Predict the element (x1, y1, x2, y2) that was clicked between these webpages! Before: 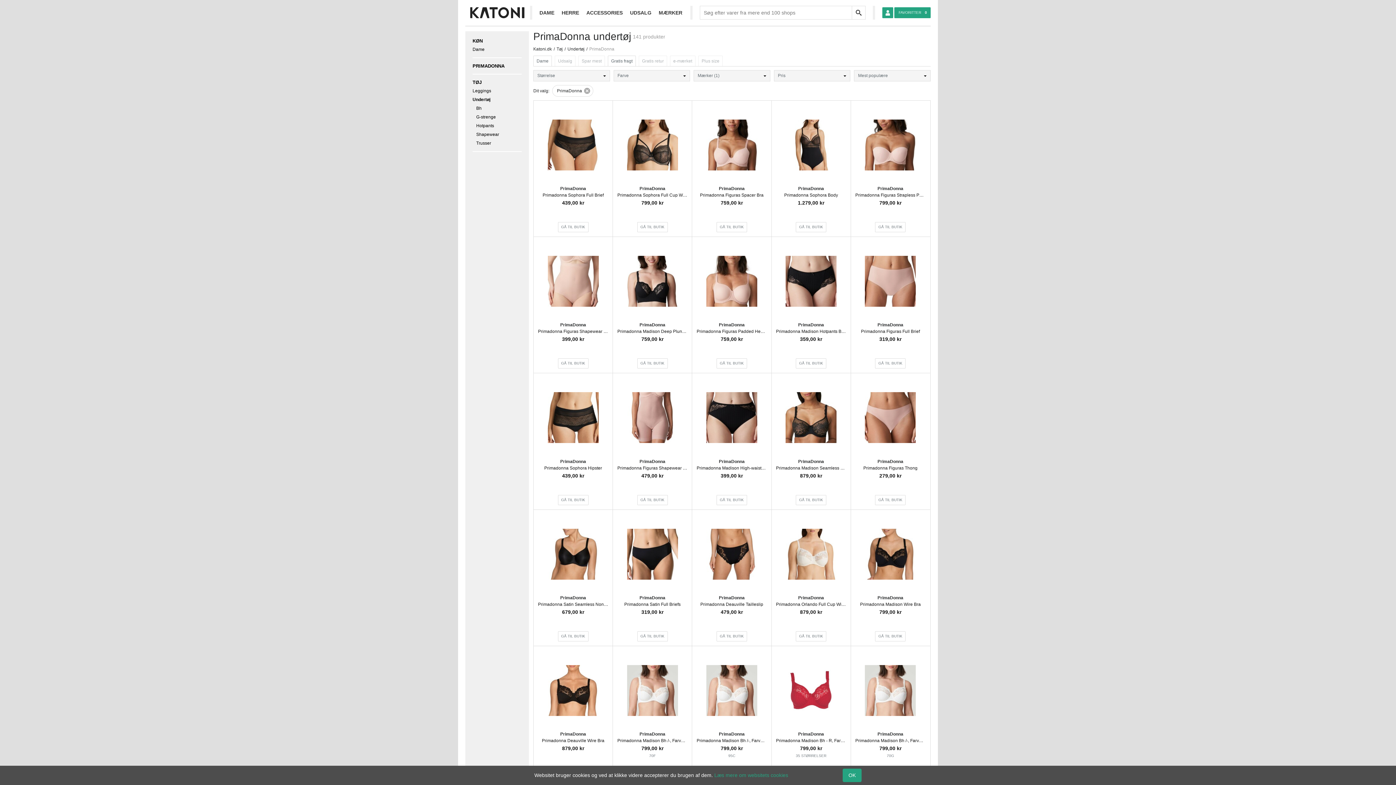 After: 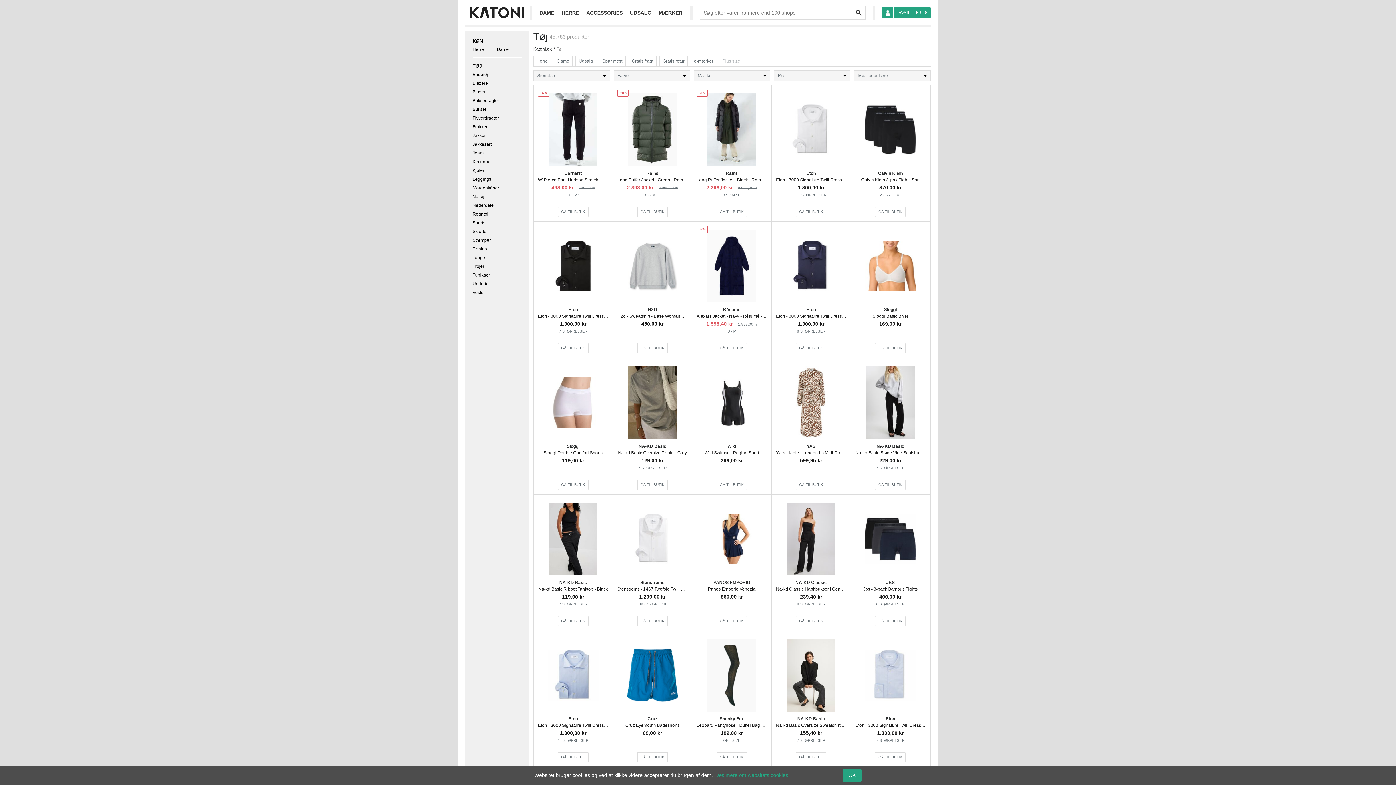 Action: bbox: (556, 46, 562, 51) label: Tøj